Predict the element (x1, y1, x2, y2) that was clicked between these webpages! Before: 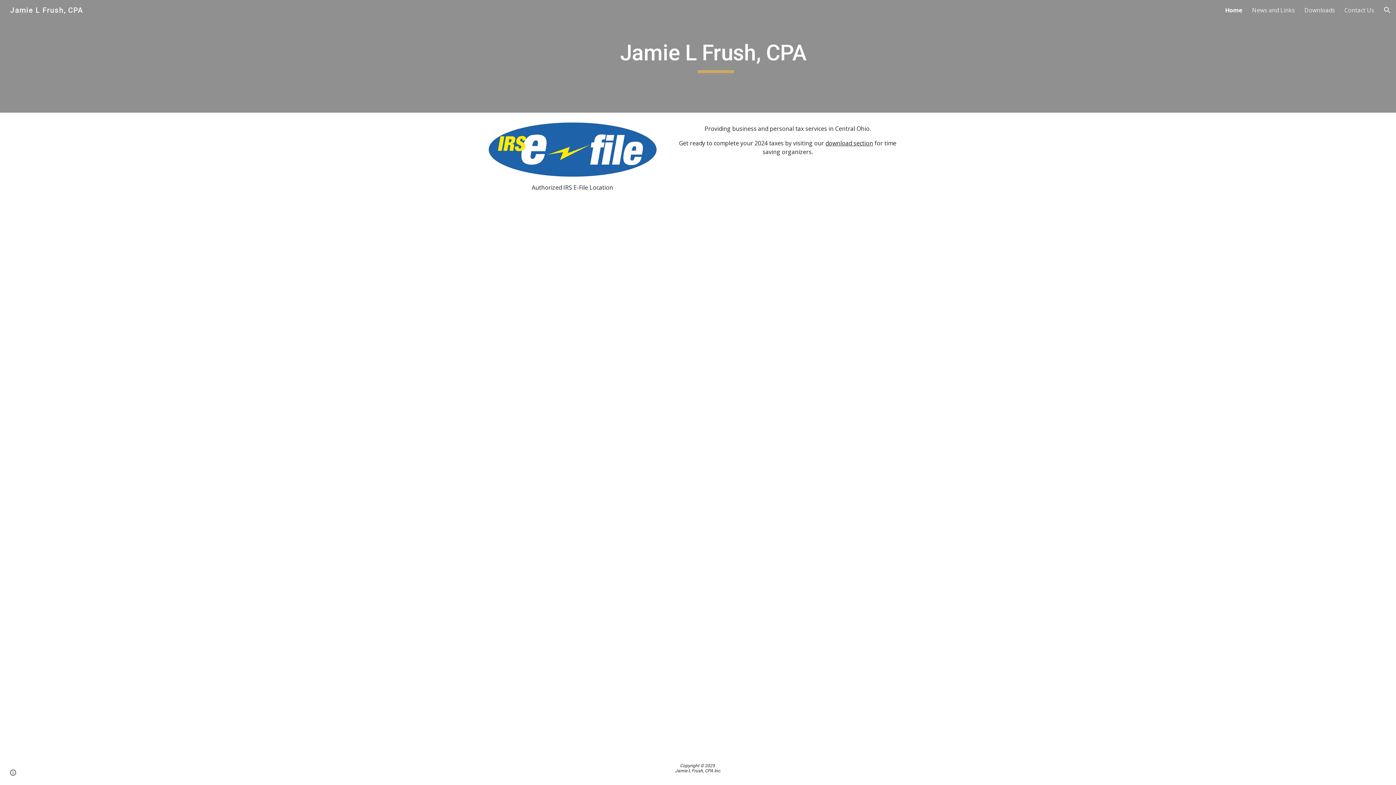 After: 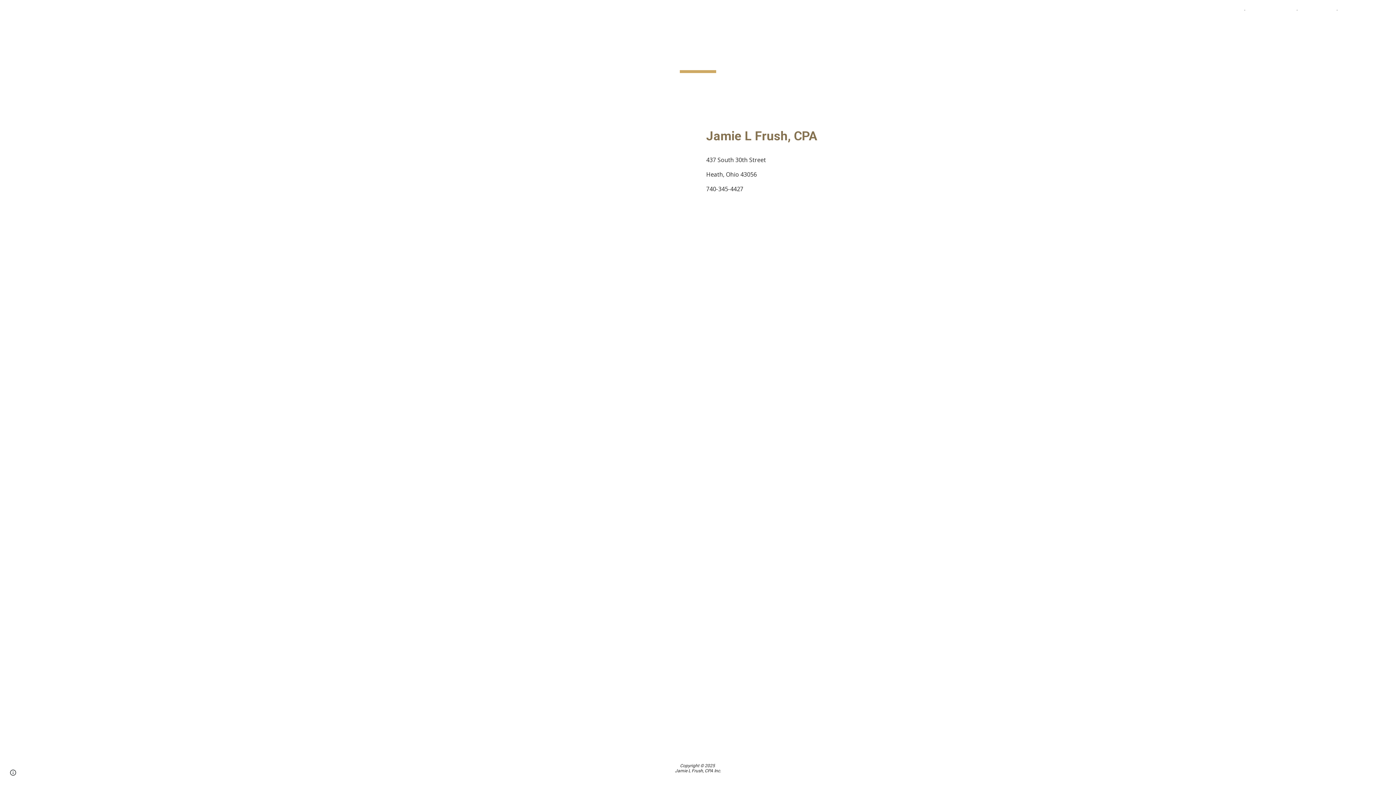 Action: bbox: (1344, 6, 1374, 14) label: Contact Us